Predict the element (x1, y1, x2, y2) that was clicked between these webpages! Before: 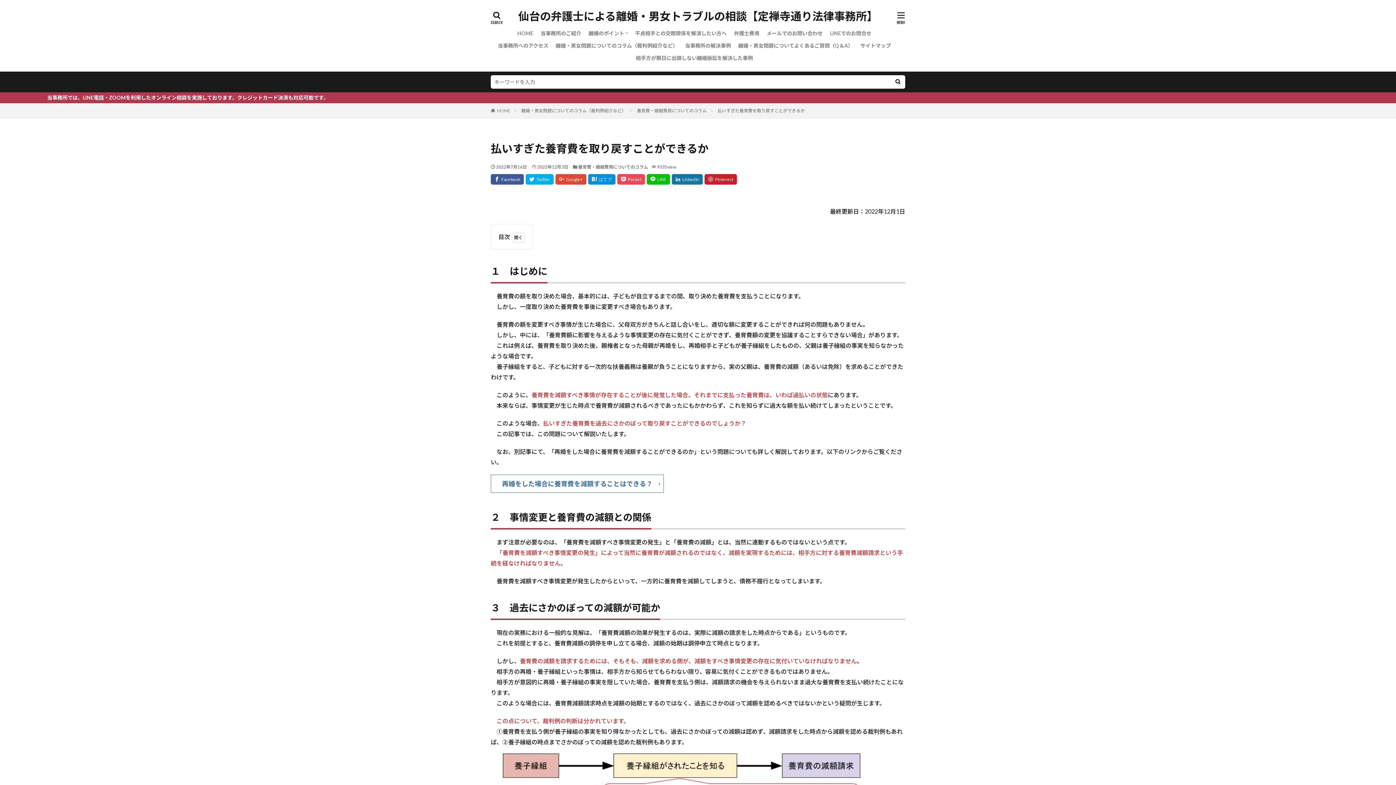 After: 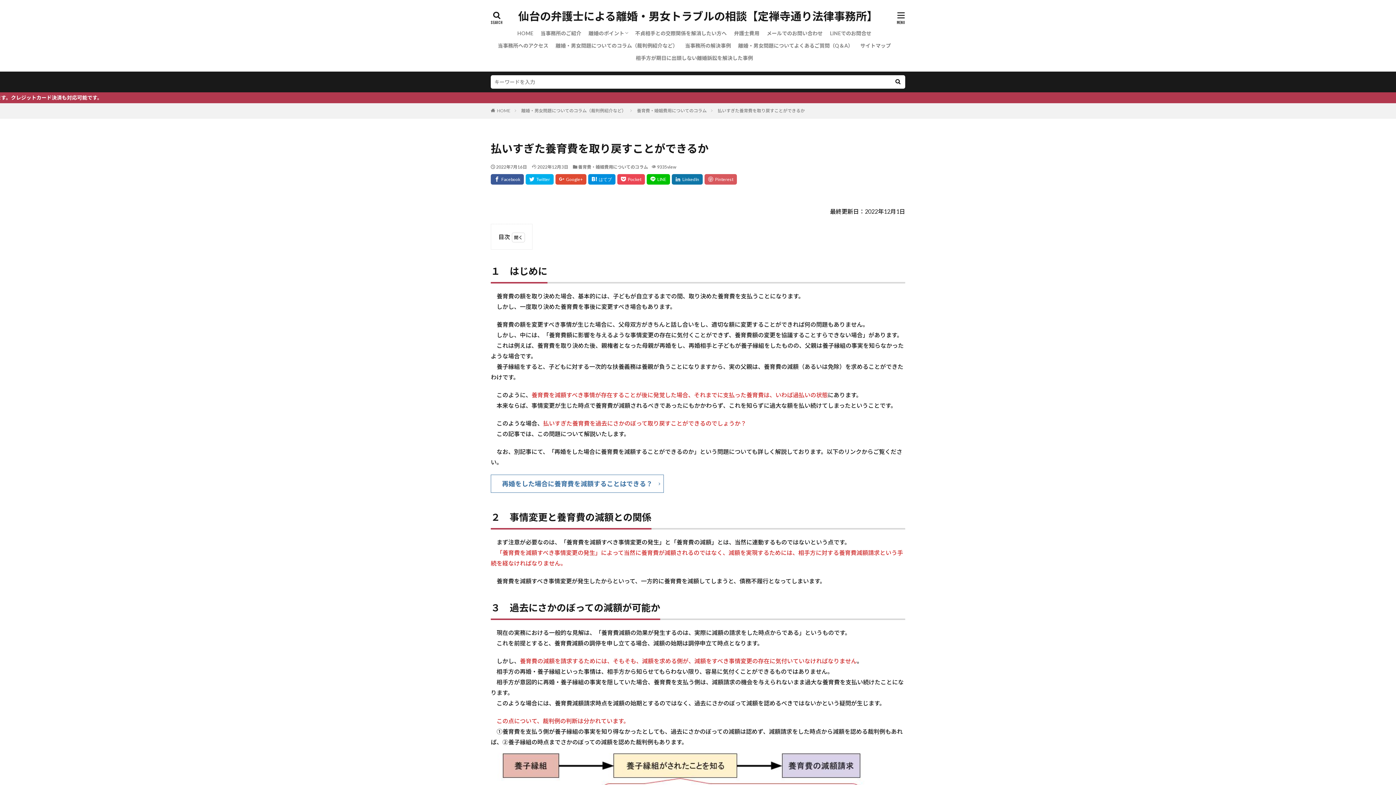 Action: bbox: (704, 174, 737, 184)